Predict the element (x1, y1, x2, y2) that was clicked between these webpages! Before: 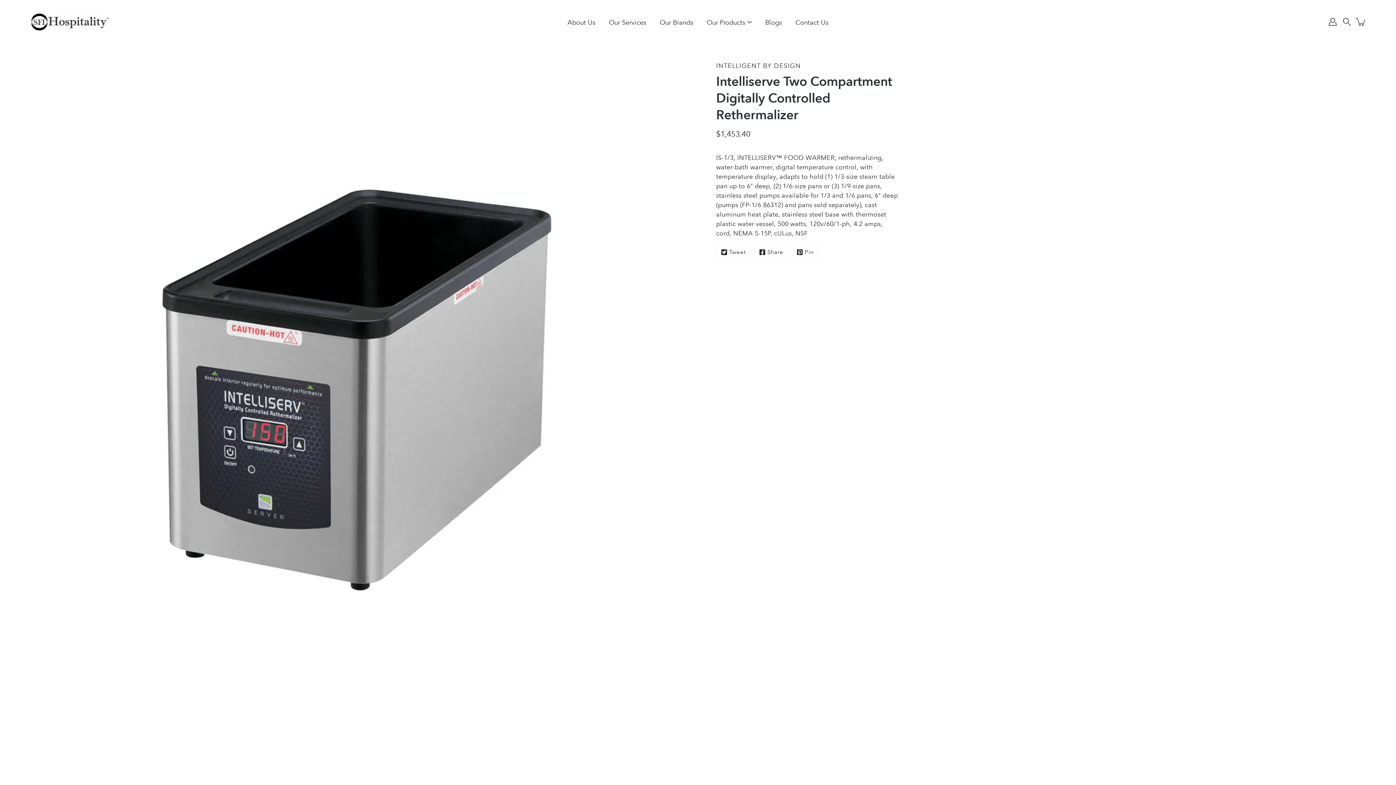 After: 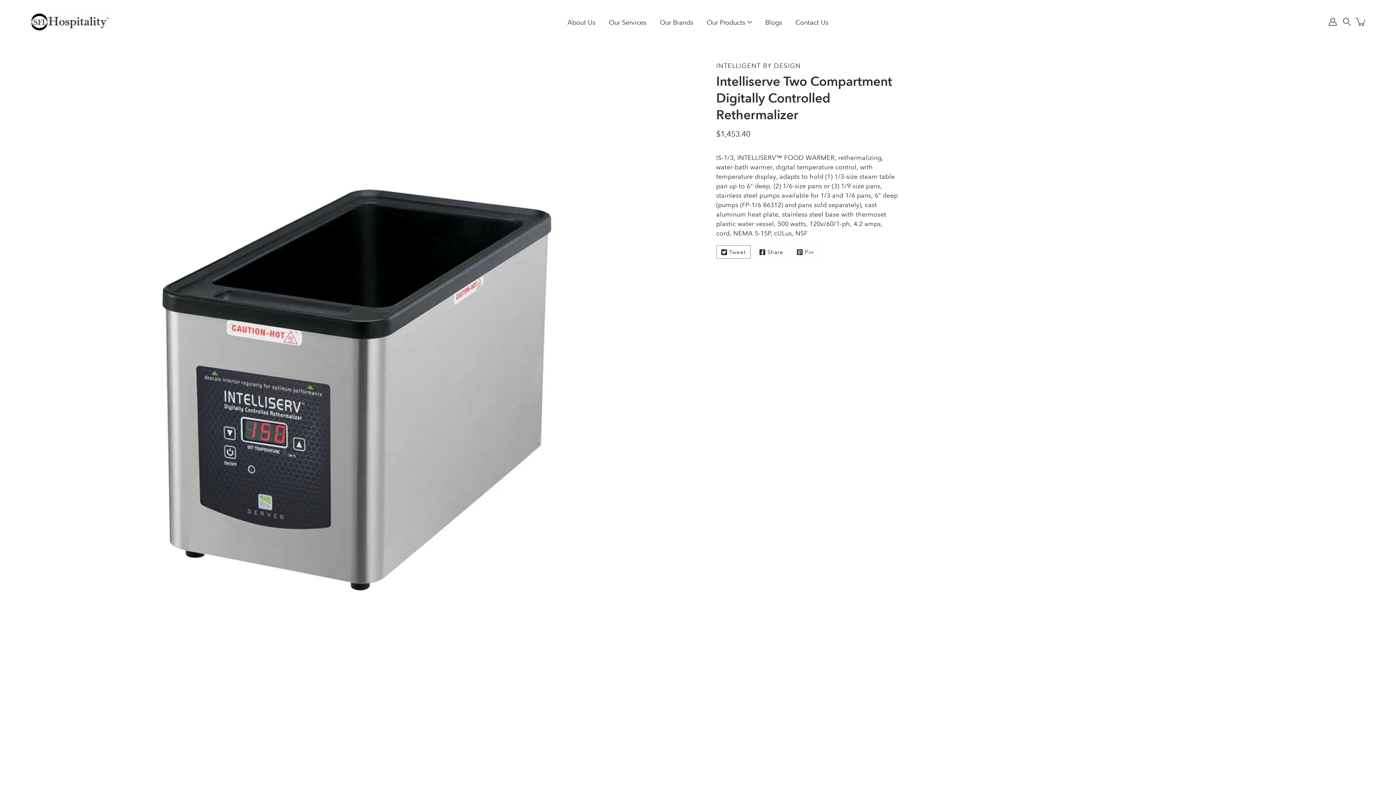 Action: bbox: (716, 245, 750, 258) label: Twitter